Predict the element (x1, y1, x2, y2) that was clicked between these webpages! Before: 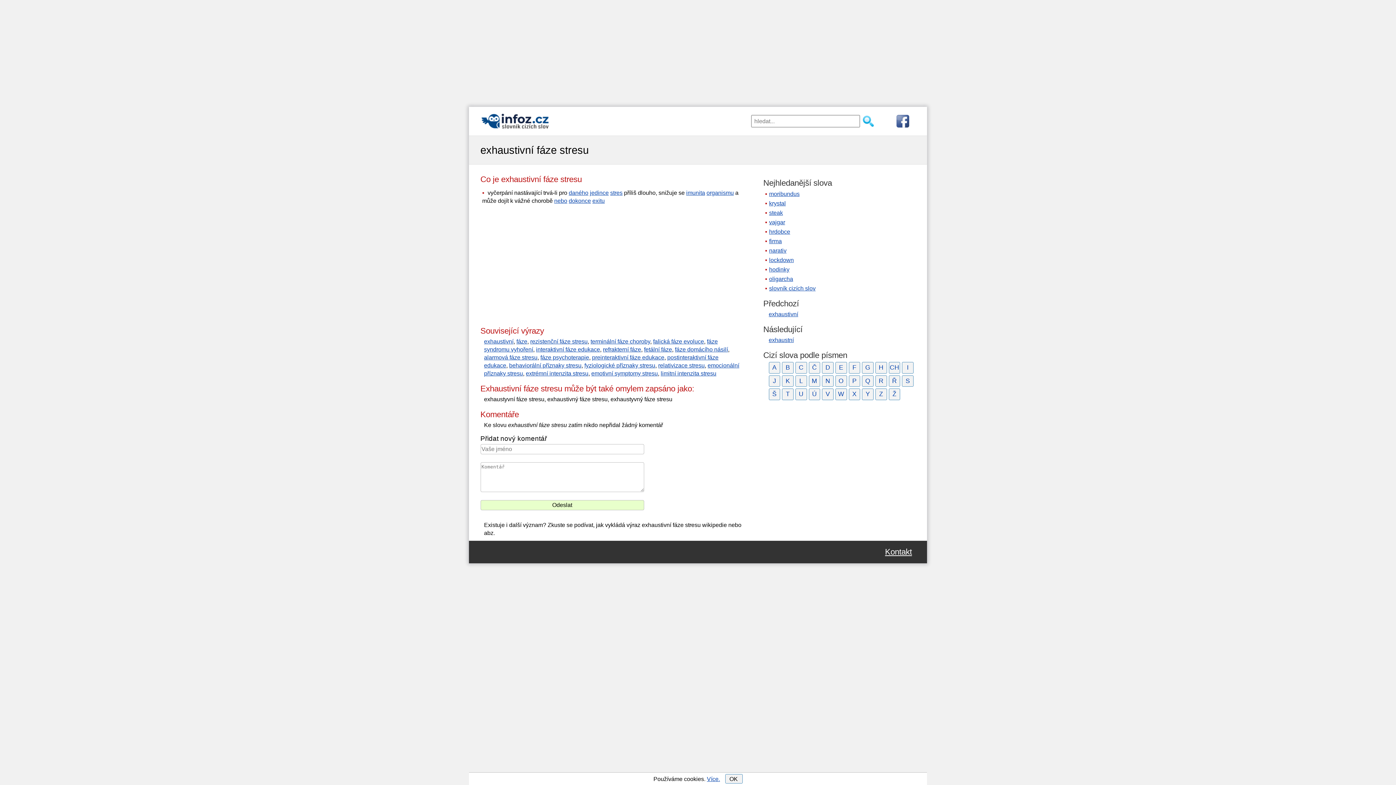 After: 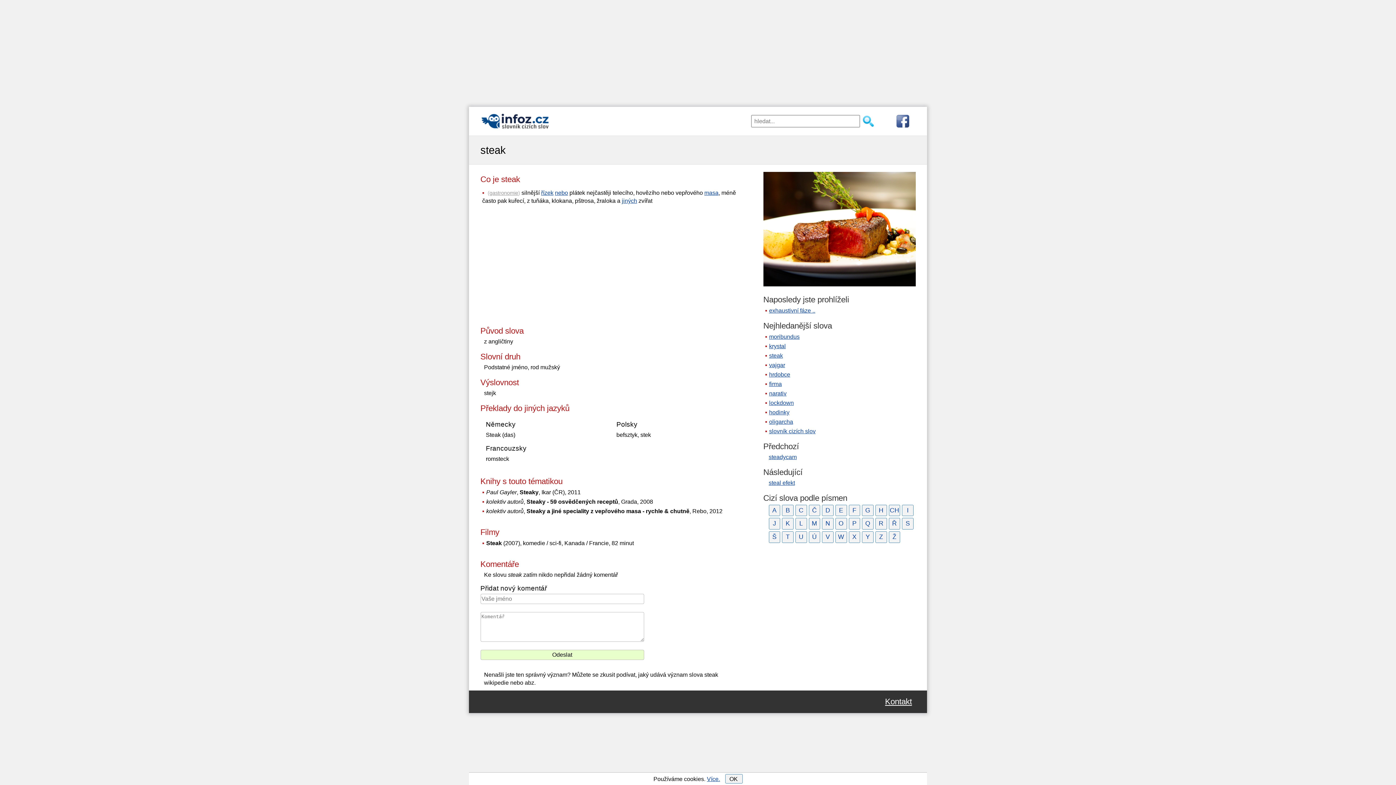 Action: label: steak bbox: (769, 209, 783, 216)